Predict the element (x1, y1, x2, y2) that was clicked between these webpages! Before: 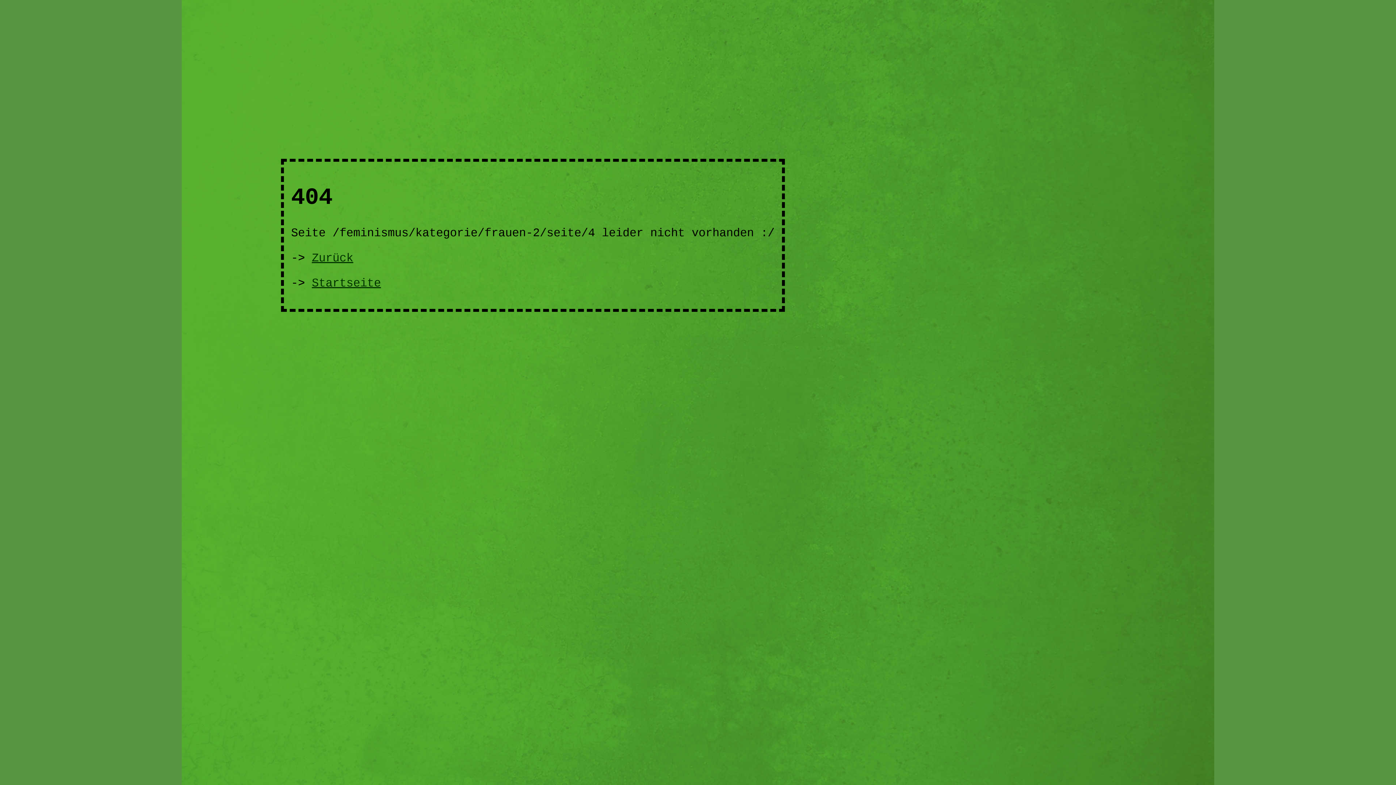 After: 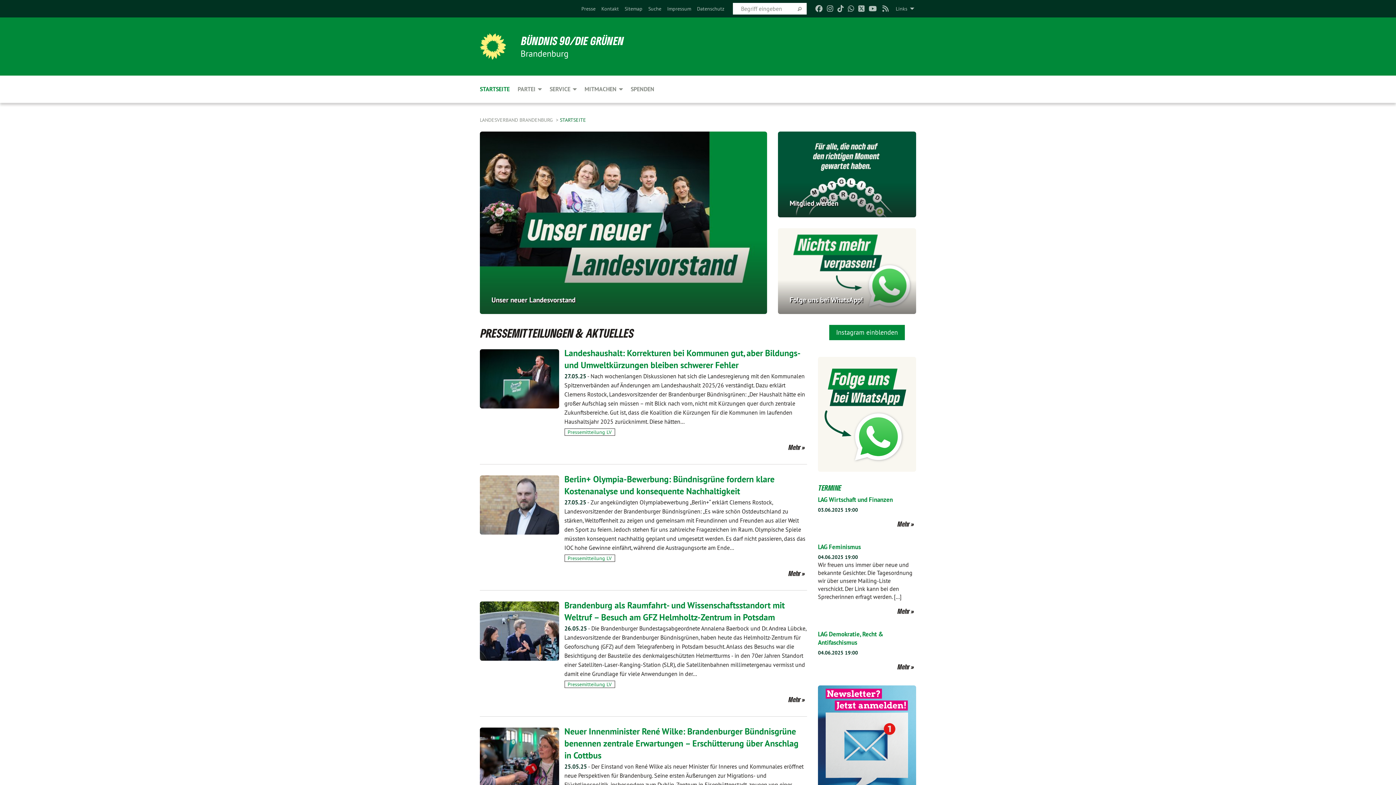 Action: bbox: (311, 276, 381, 290) label: Startseite